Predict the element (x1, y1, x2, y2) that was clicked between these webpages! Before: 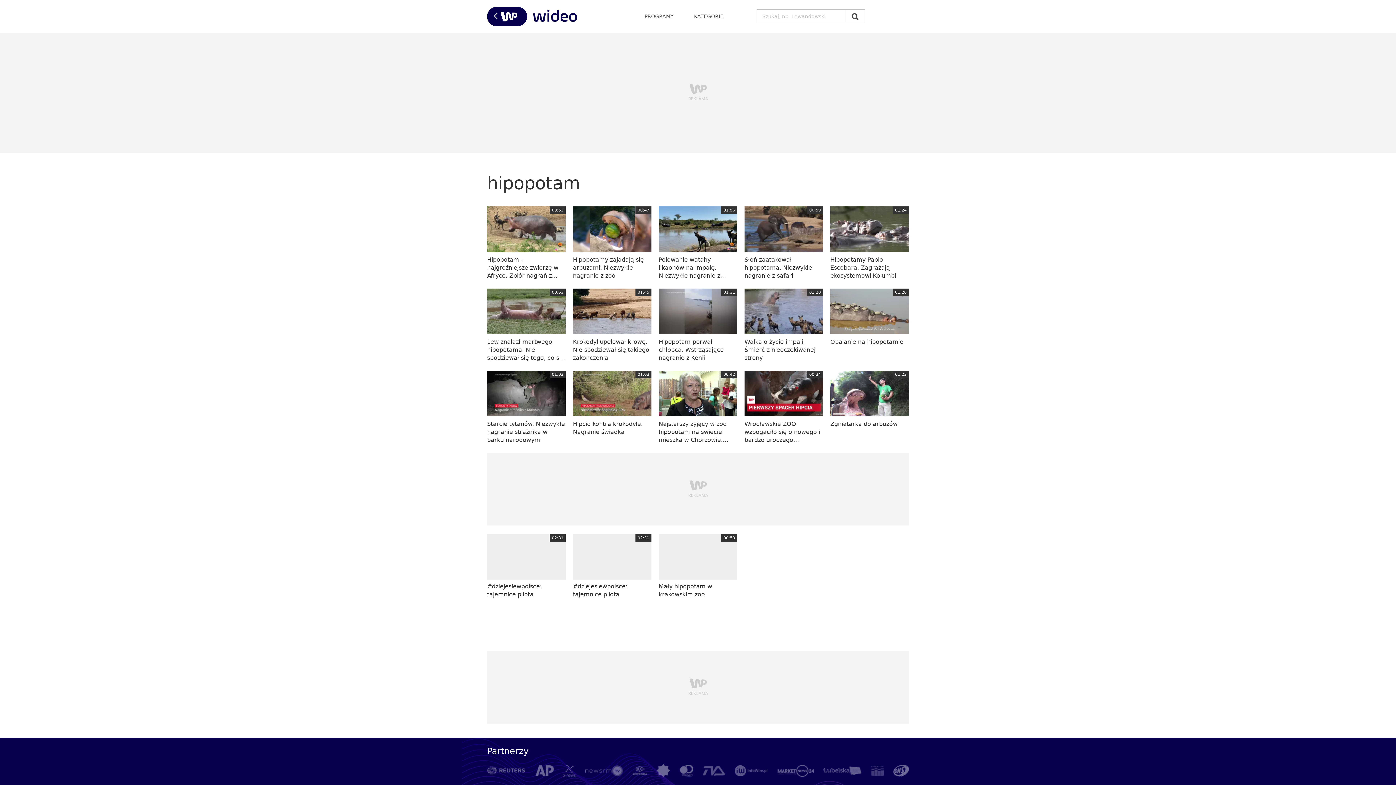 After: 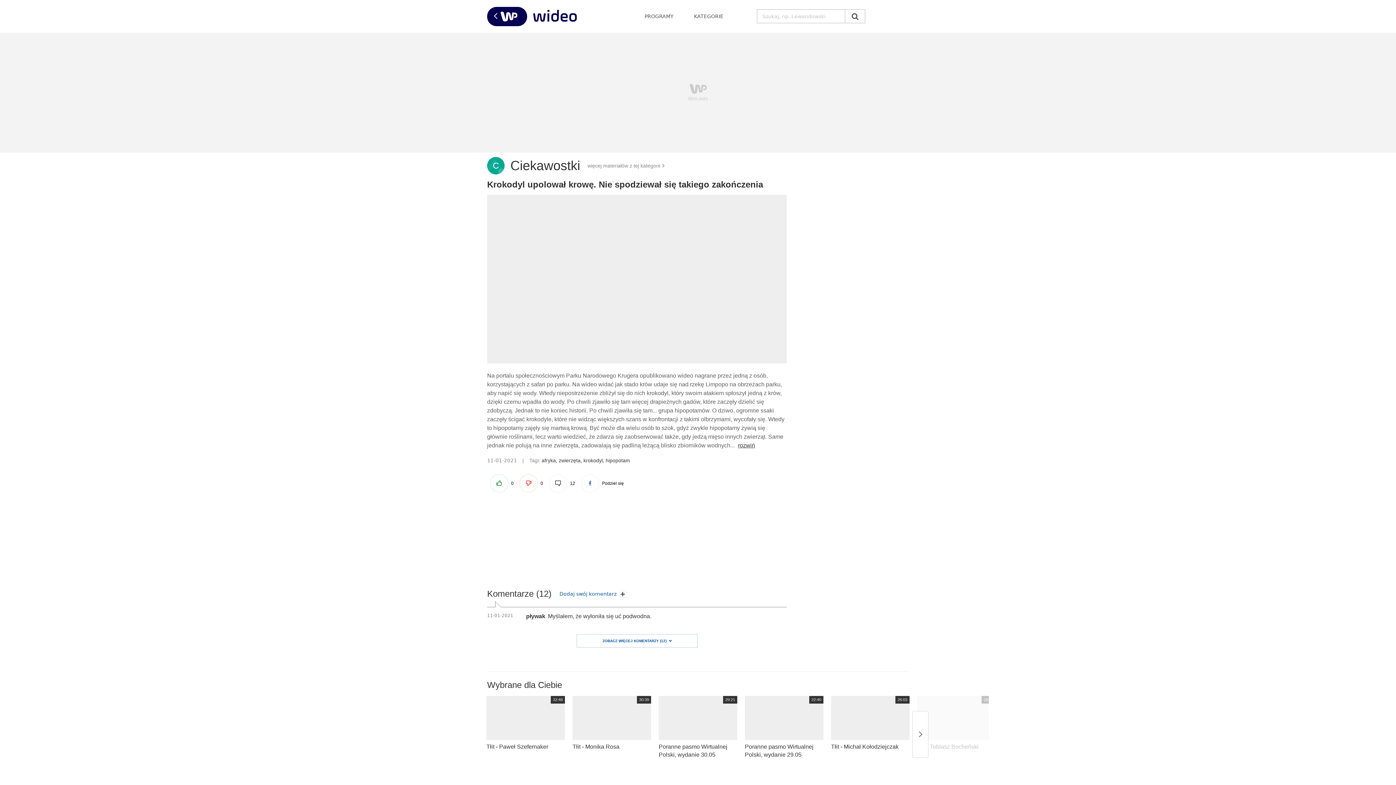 Action: bbox: (573, 288, 651, 362) label: Krokodyl upolował krowę. Nie spodziewał się takiego zakończenia